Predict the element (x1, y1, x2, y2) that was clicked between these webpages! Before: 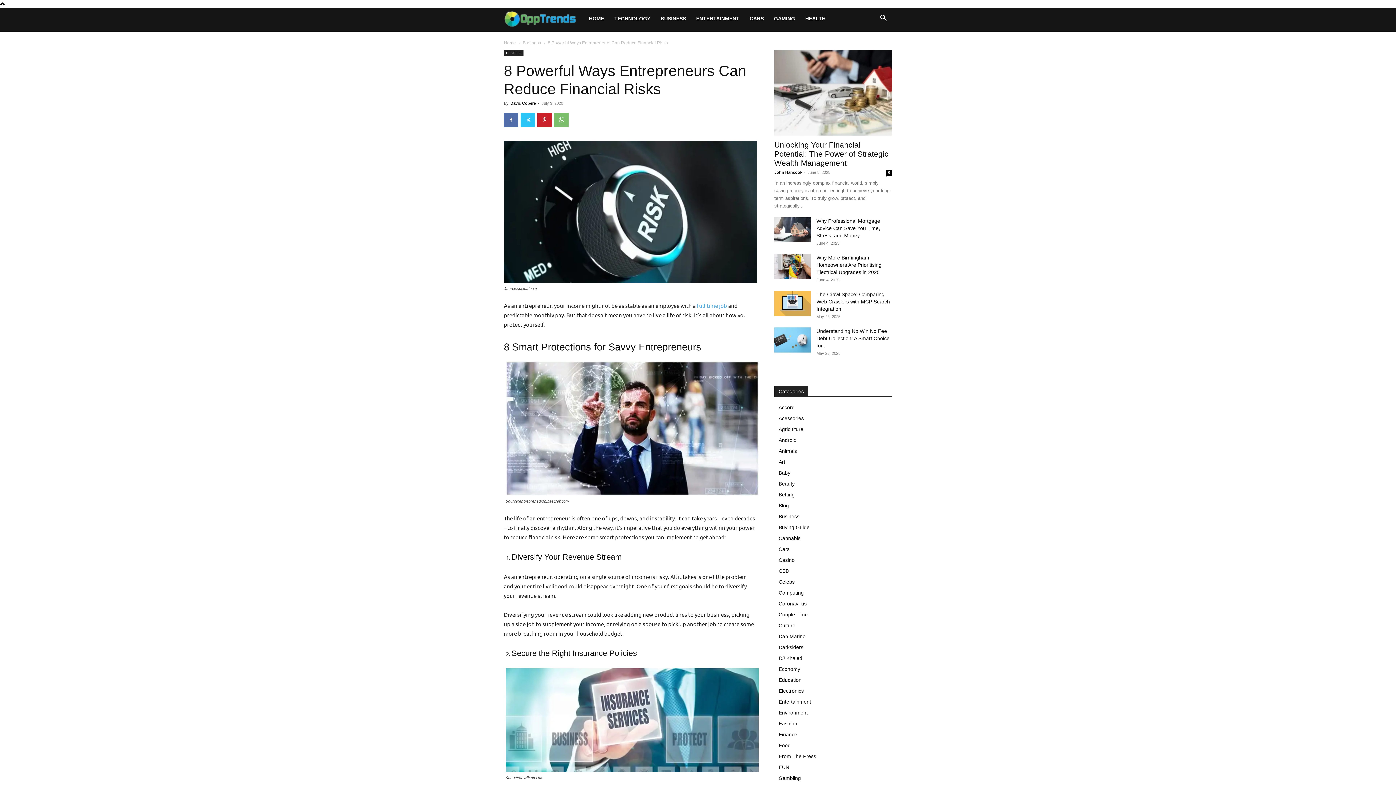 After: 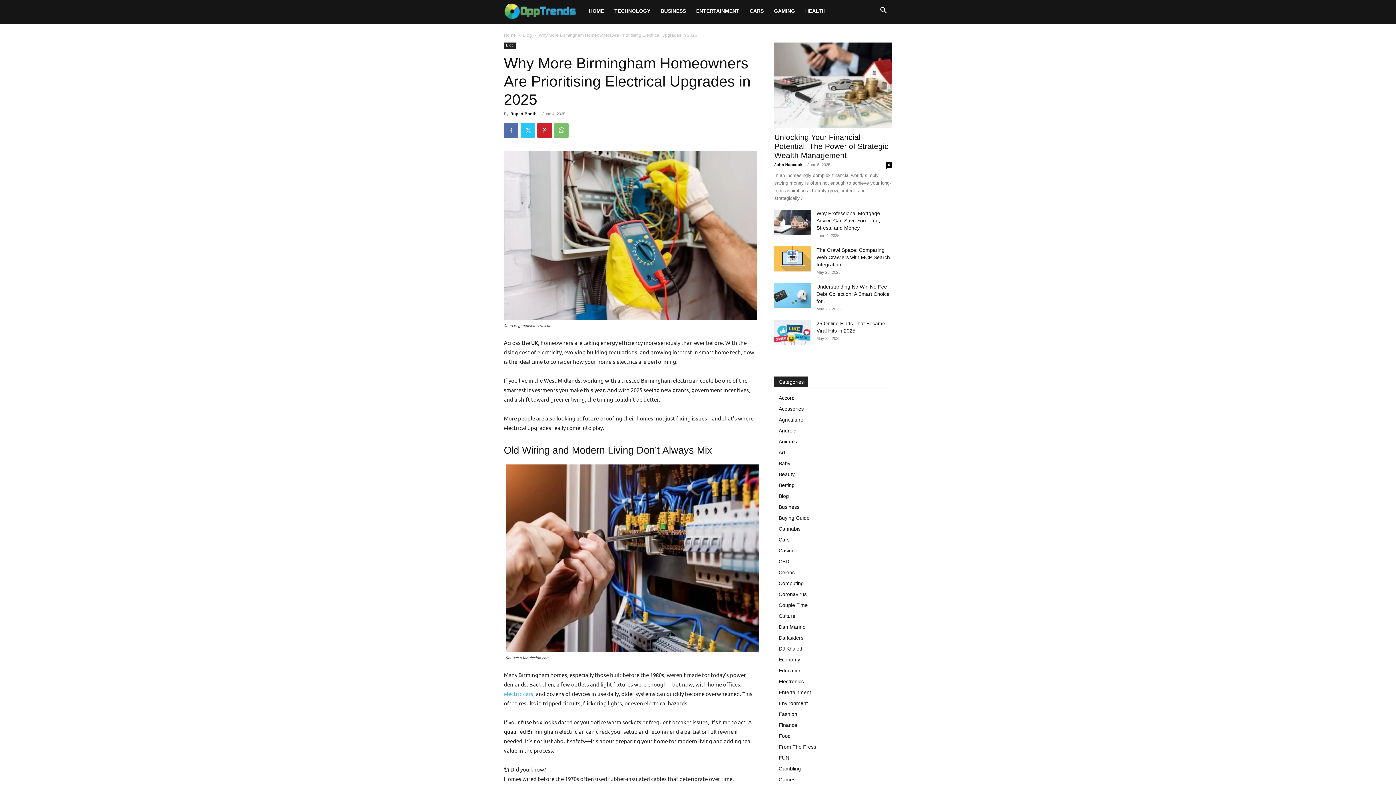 Action: label: Why More Birmingham Homeowners Are Prioritising Electrical Upgrades in 2025 bbox: (816, 254, 881, 275)